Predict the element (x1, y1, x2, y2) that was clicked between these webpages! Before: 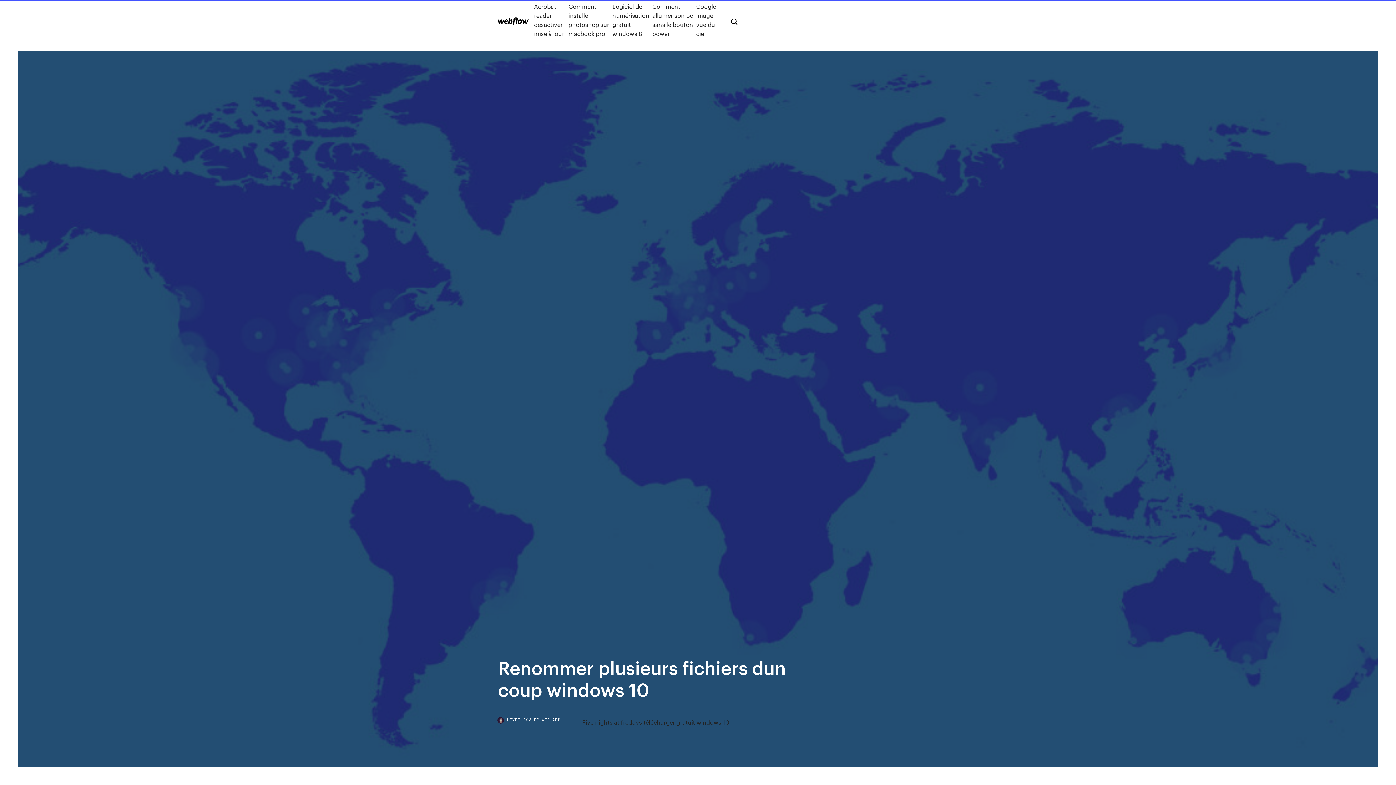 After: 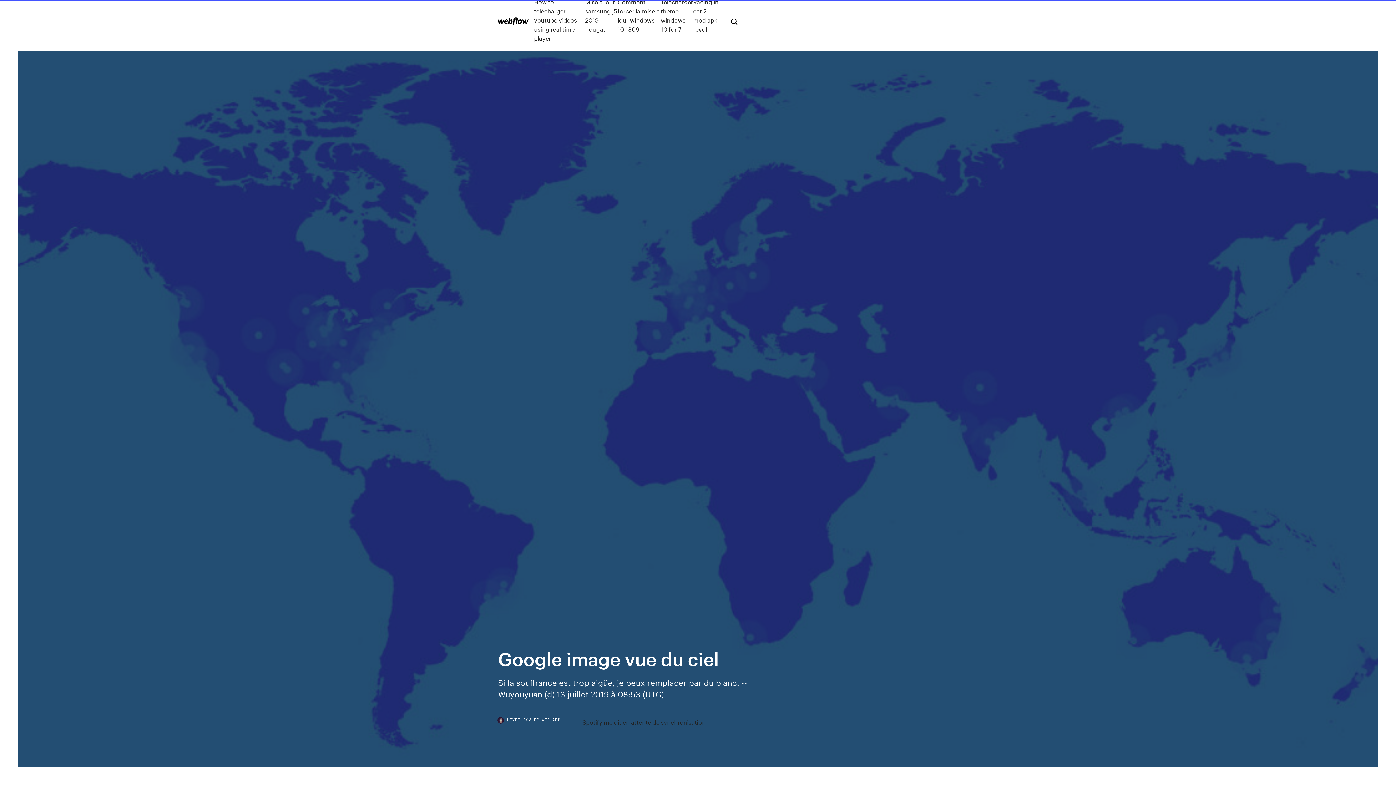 Action: label: Google image vue du ciel bbox: (696, 1, 719, 38)